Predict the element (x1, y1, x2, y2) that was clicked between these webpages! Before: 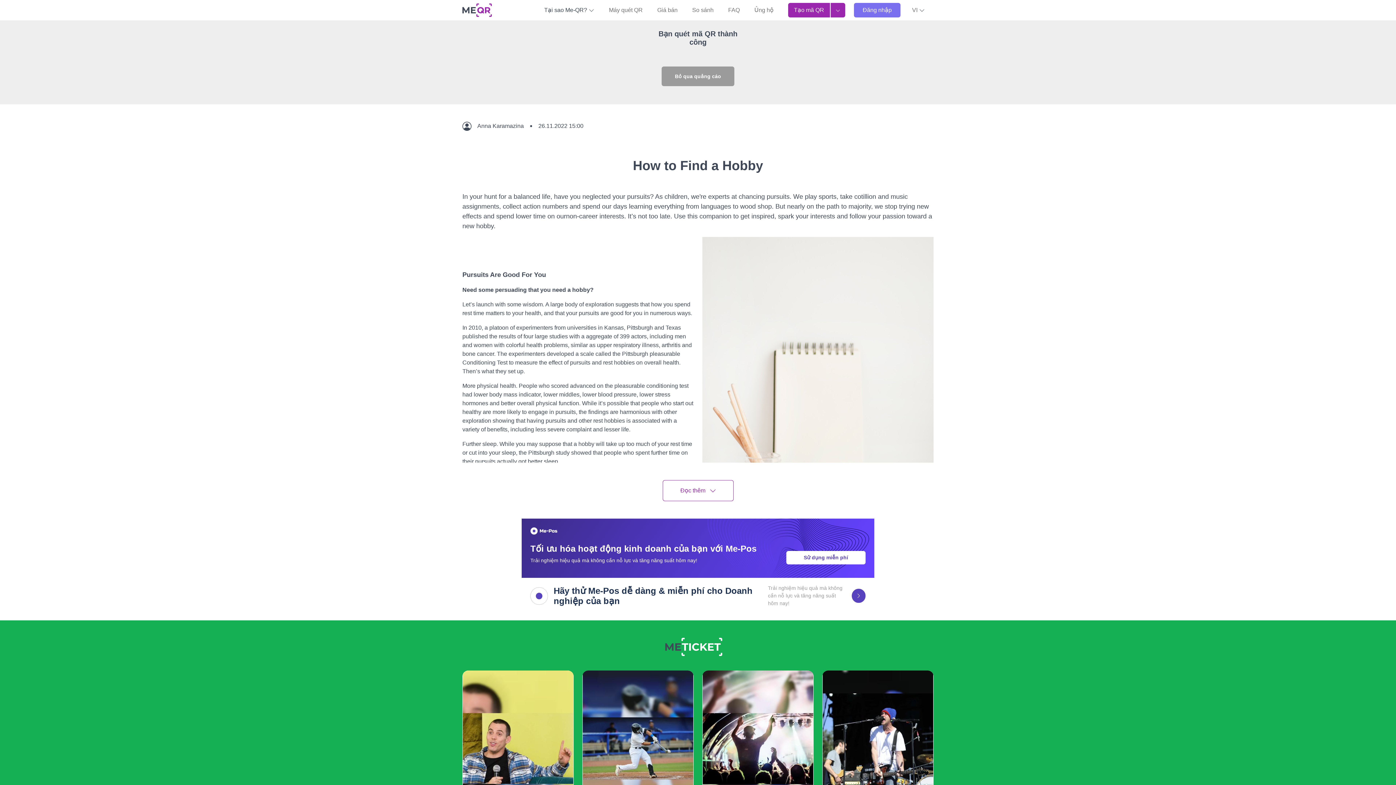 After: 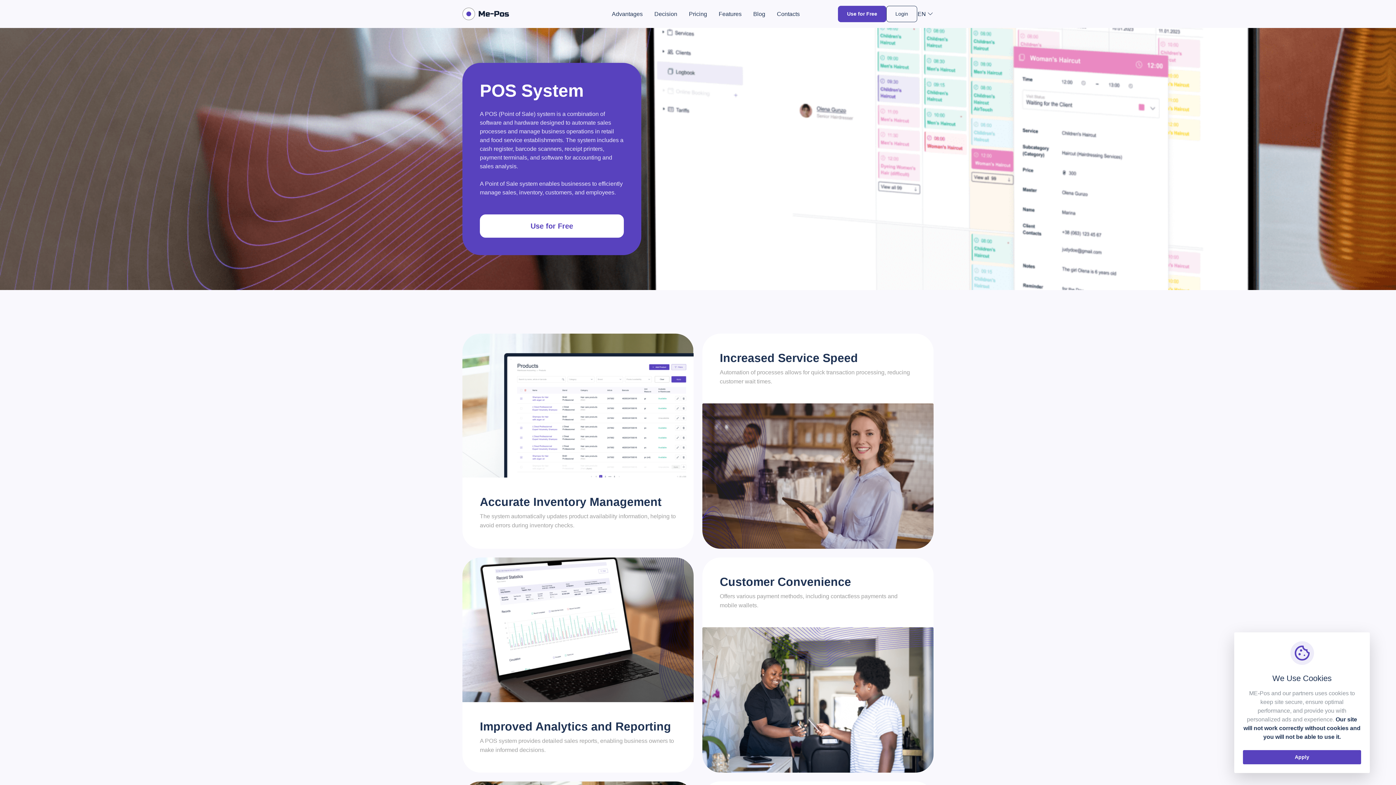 Action: bbox: (521, 518, 874, 609) label: Tối ưu hóa hoạt động kinh doanh của bạn với Me-Pos

Trải nghiệm hiệu quả mà không cần nỗ lực và tăng năng suất hôm nay!

Sử dụng miễn phí
Hãy thử Me-Pos dễ dàng & miễn phí cho Doanh nghiệp của bạn

Trải nghiệm hiệu quả mà không cần nỗ lực và tăng năng suất hôm nay!